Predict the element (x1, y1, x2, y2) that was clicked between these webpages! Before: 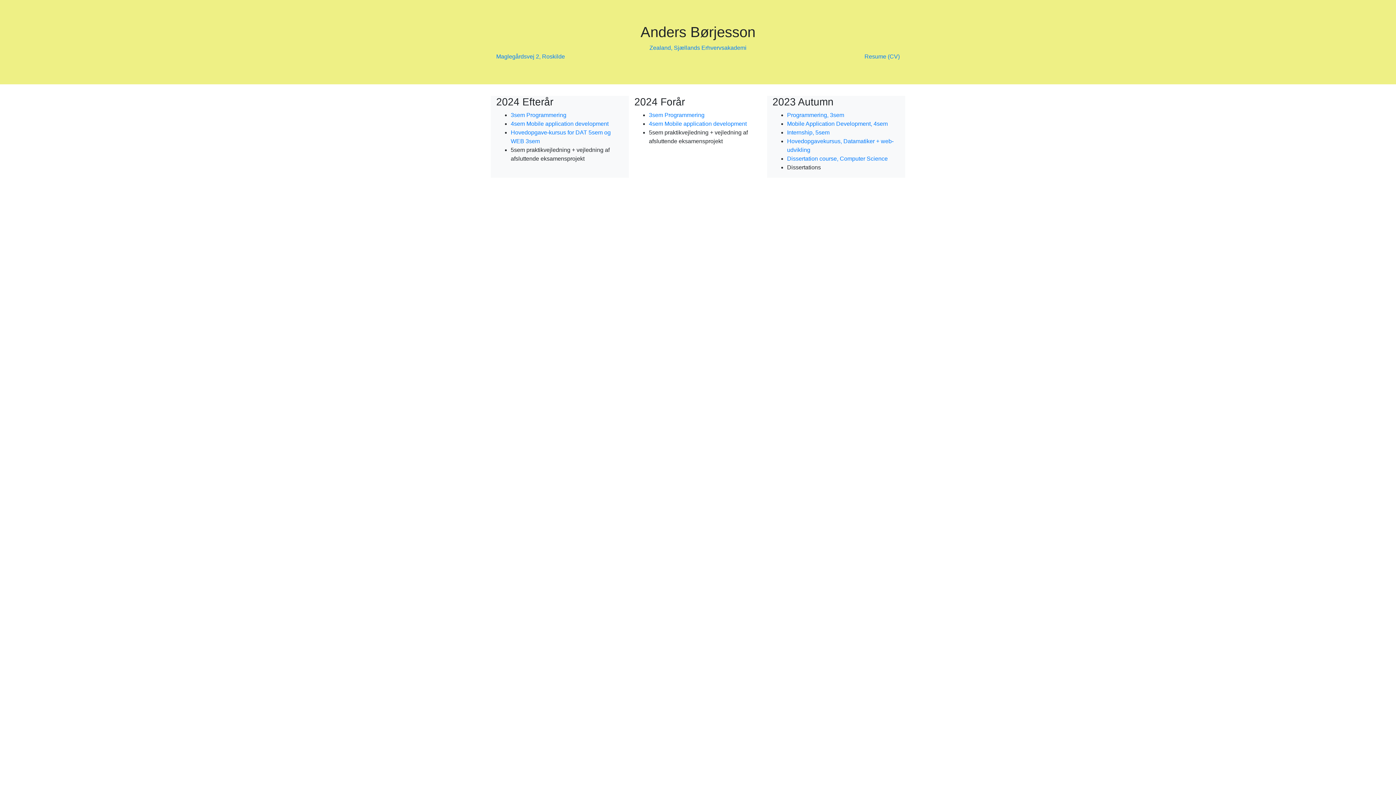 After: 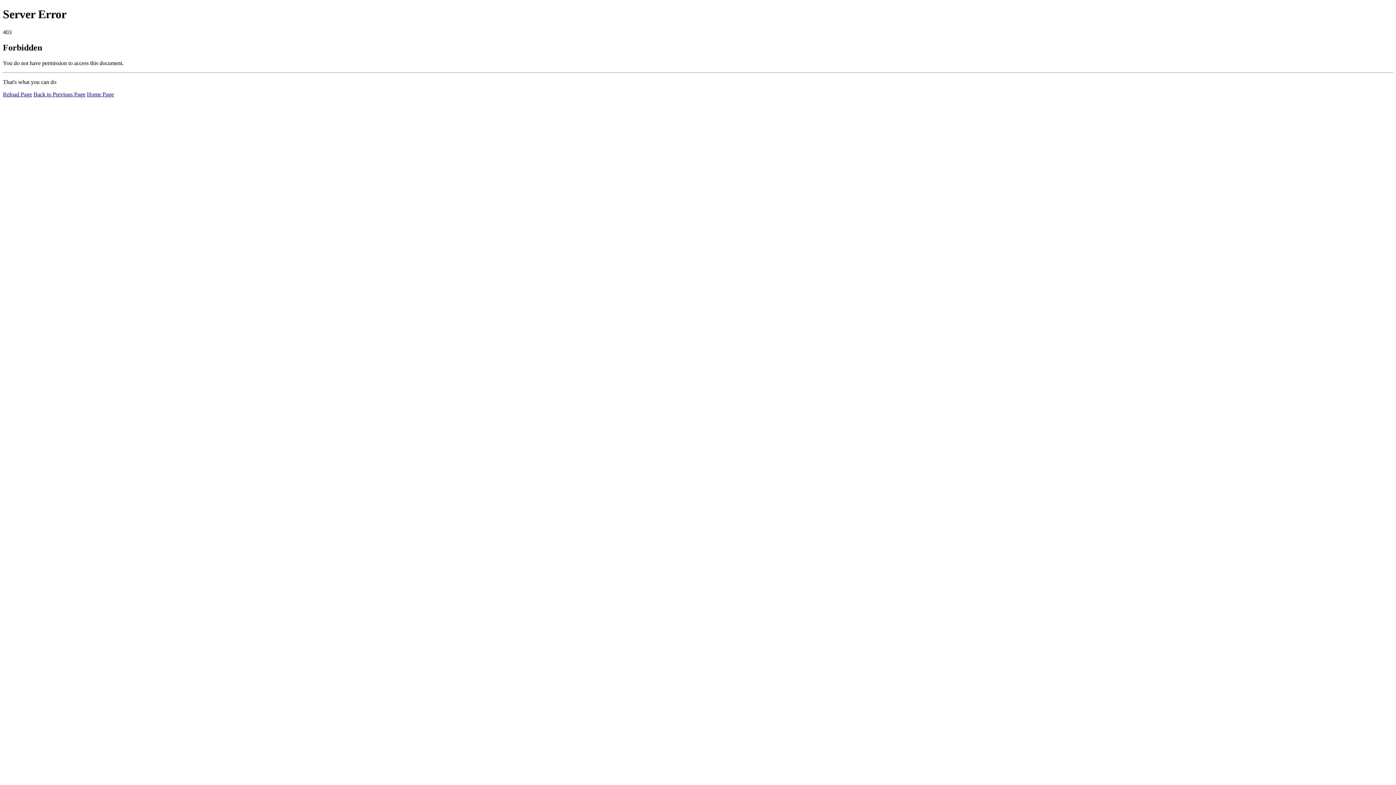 Action: label: Zealand, Sjællands Erhvervsakademi bbox: (649, 44, 746, 50)